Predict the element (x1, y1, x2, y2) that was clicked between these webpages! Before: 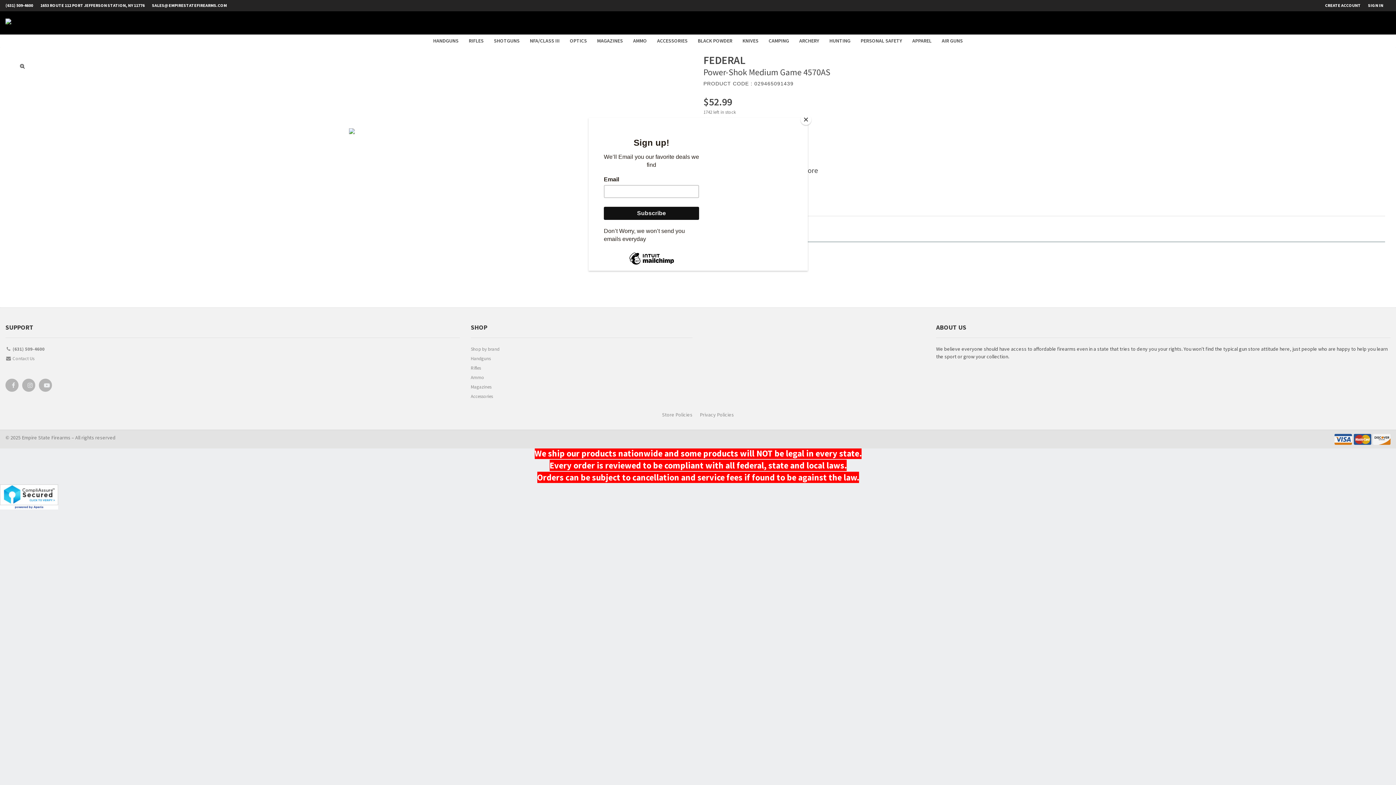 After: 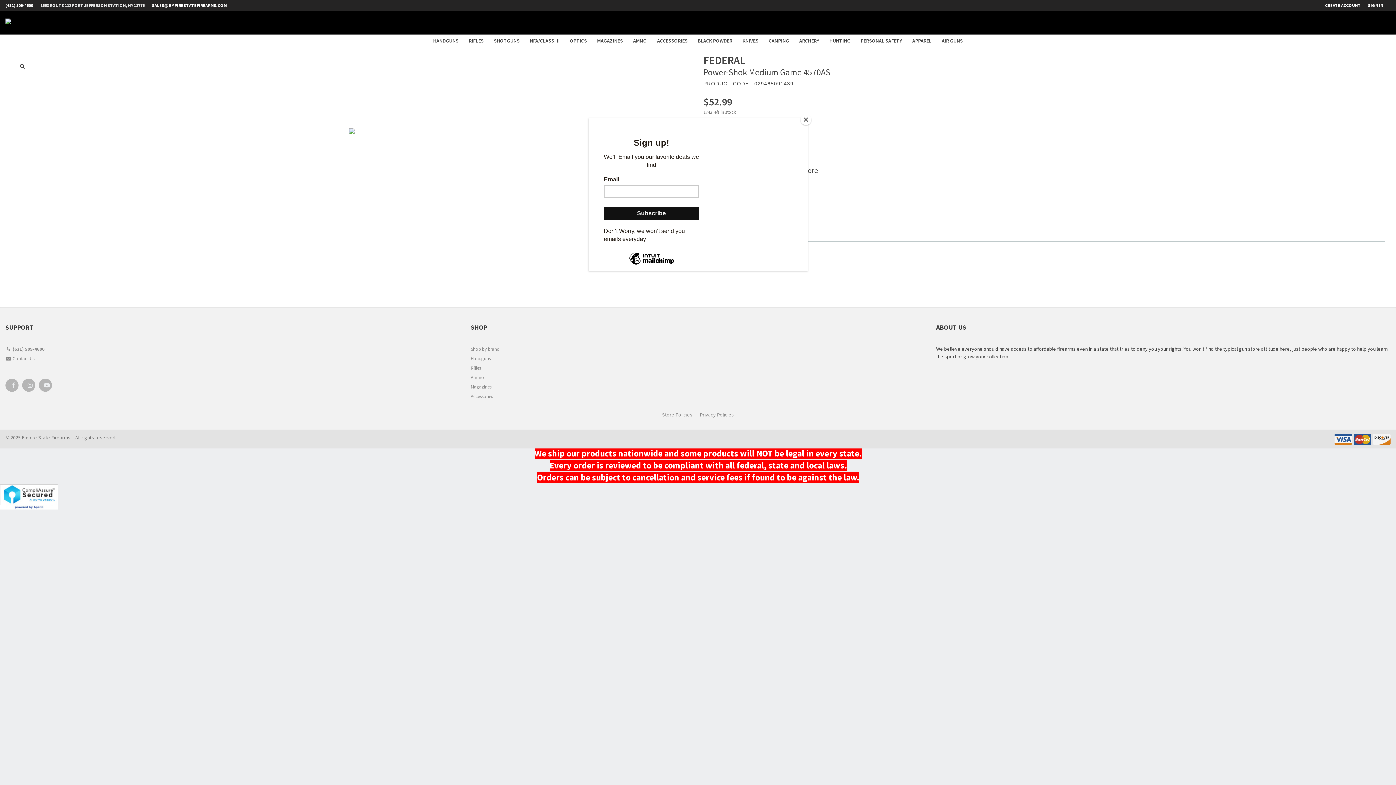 Action: label: 1653 ROUTE 112 PORT JEFFERSON STATION, NY 11776 bbox: (40, 0, 152, 10)